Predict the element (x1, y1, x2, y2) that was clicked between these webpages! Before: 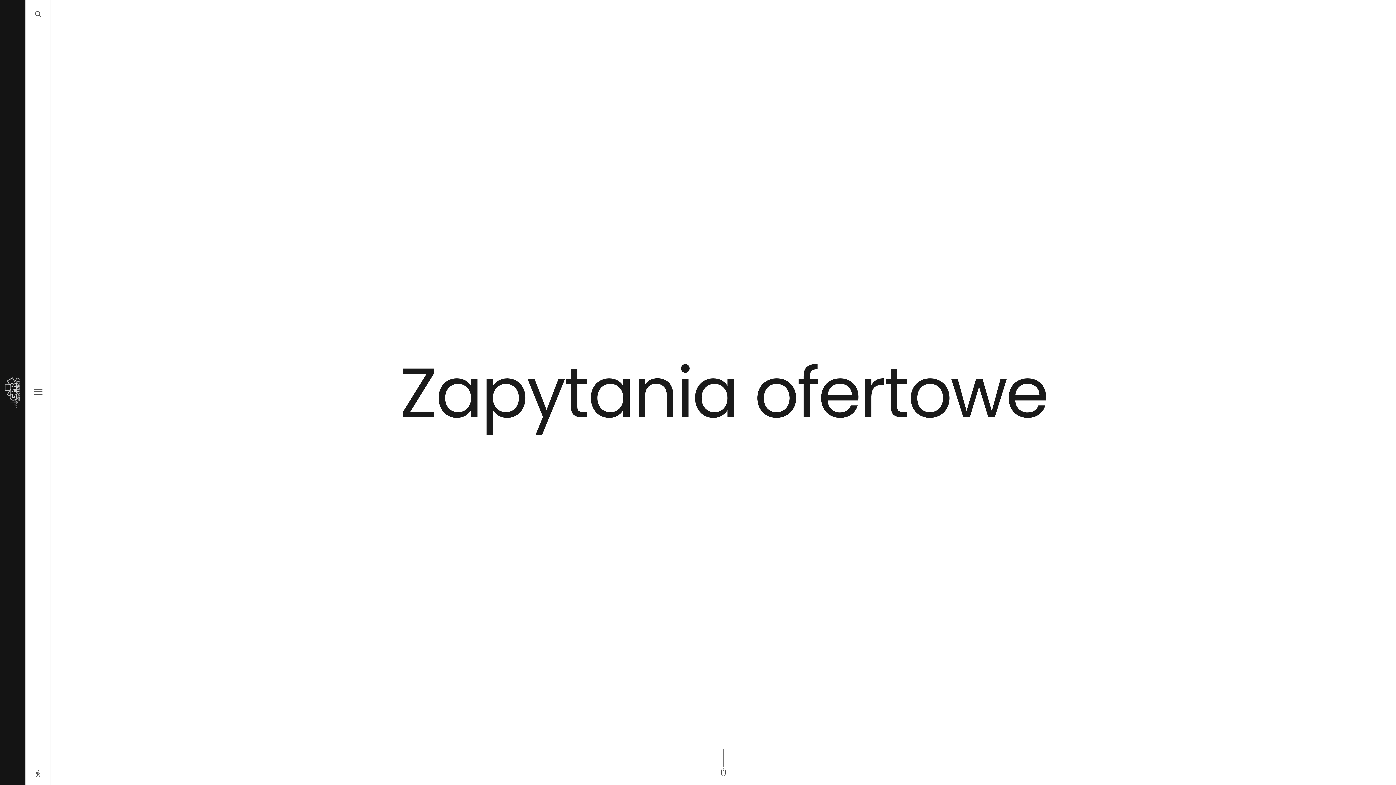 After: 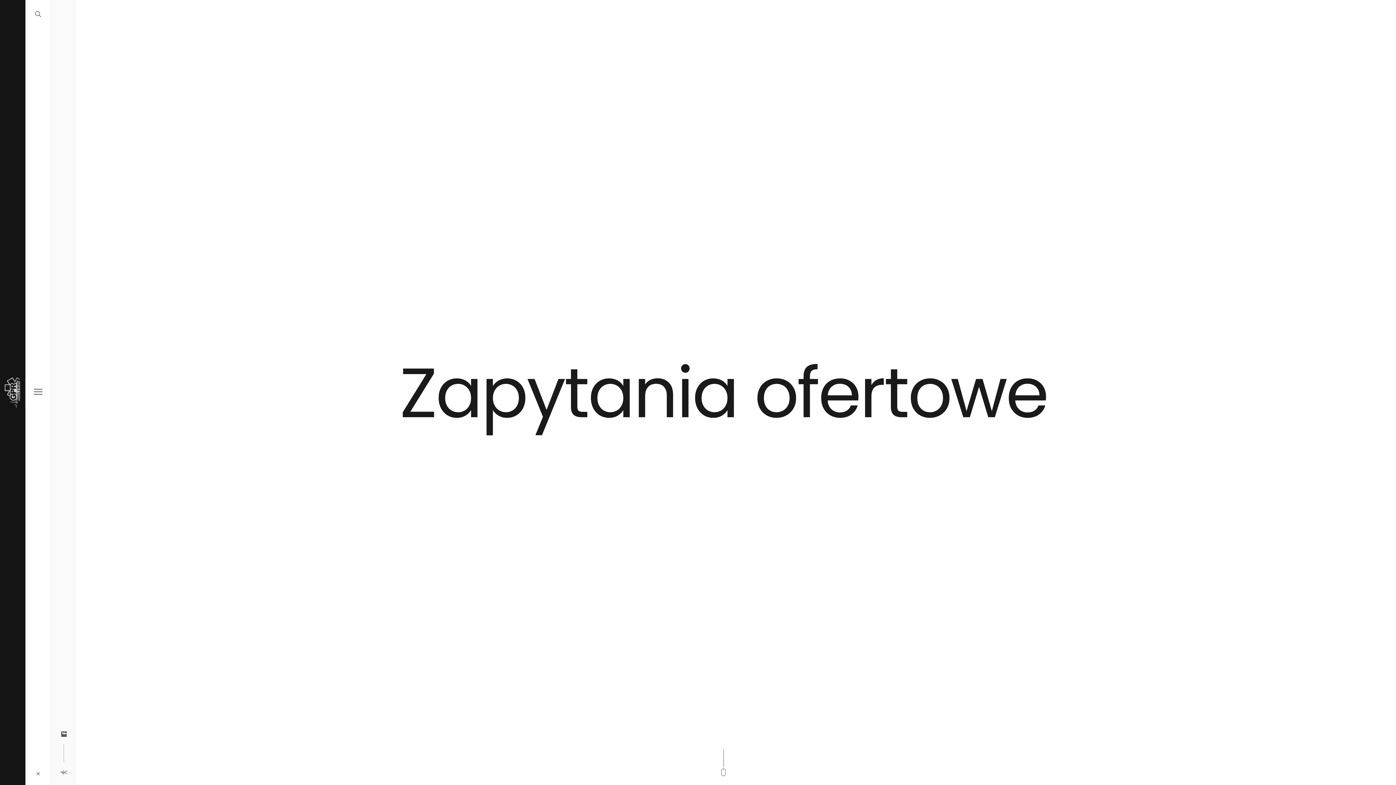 Action: bbox: (30, 766, 45, 780)